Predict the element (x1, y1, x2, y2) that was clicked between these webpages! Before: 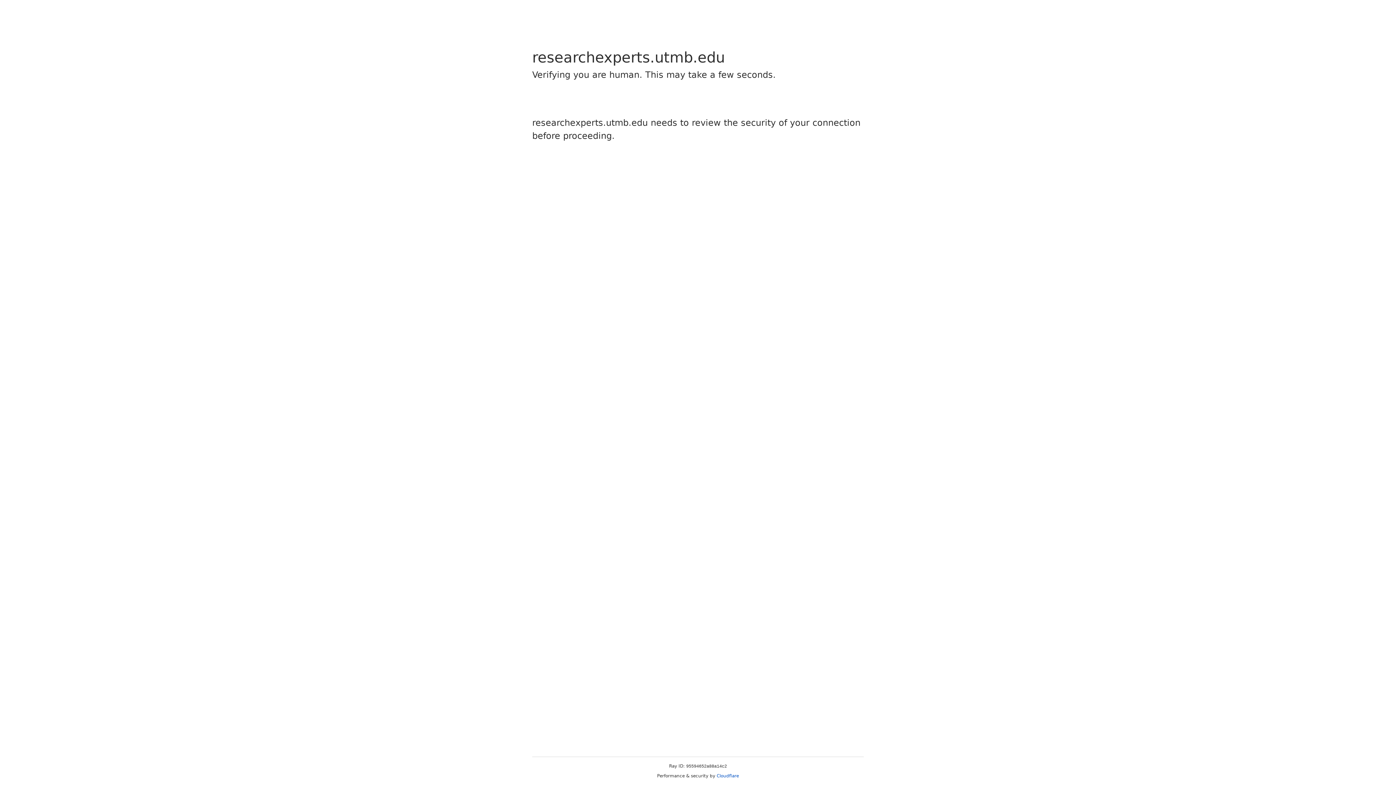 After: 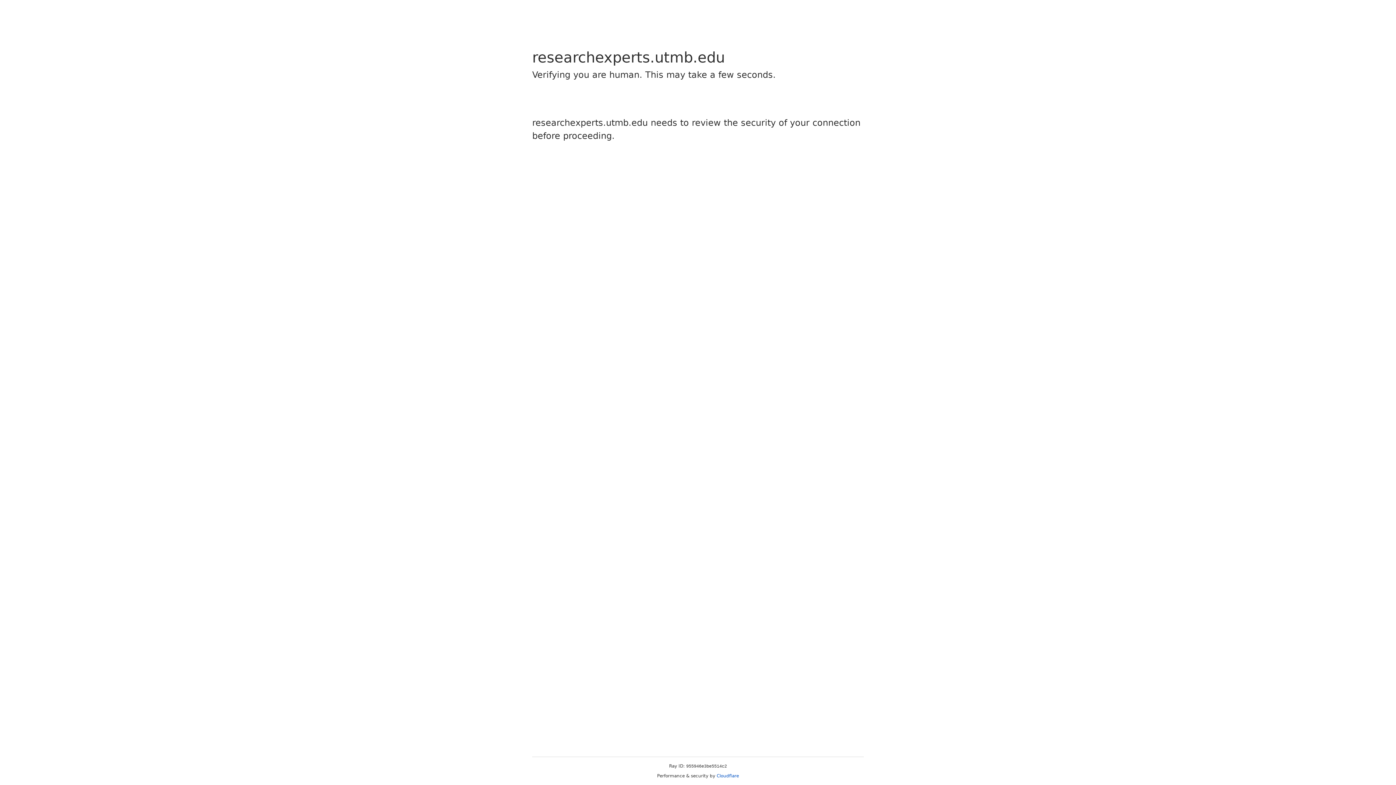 Action: bbox: (716, 773, 739, 778) label: Cloudflare